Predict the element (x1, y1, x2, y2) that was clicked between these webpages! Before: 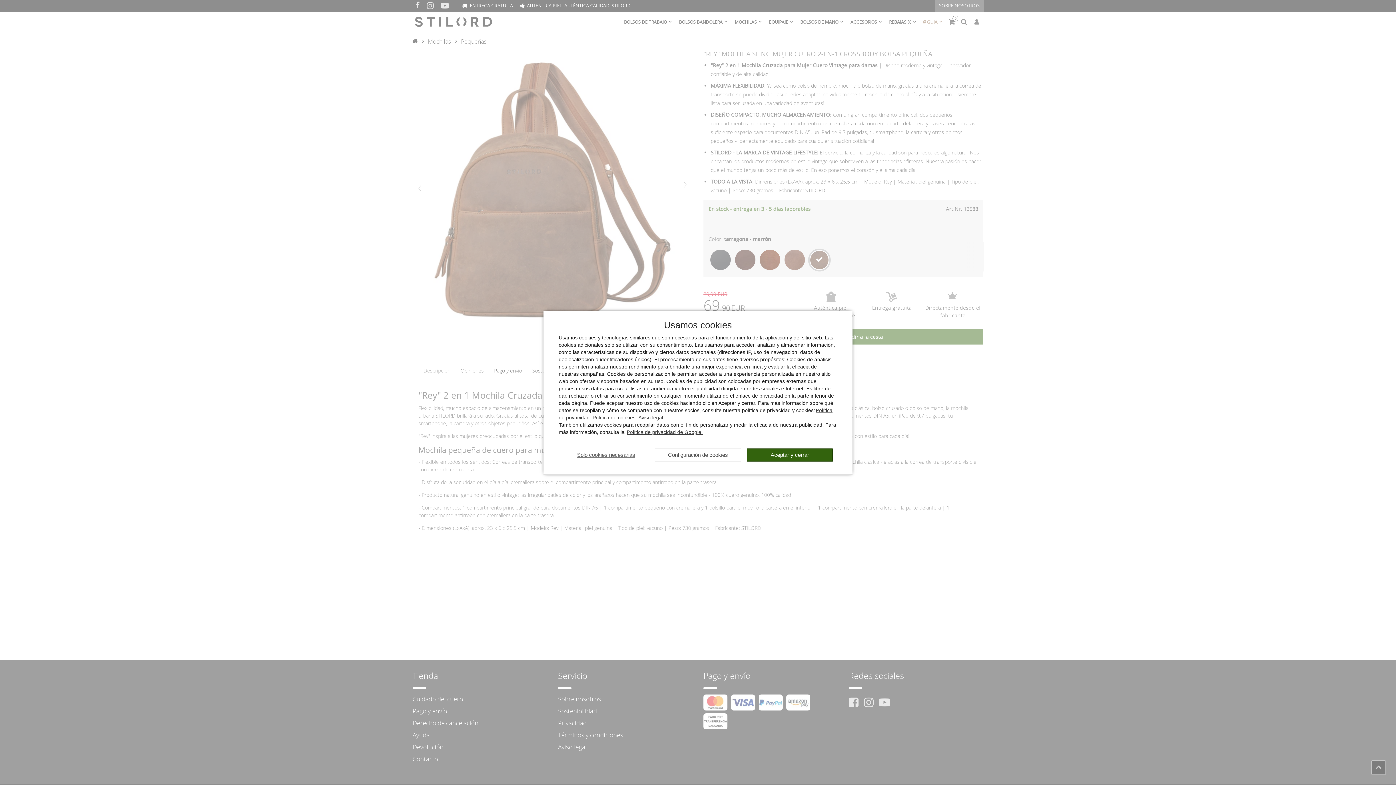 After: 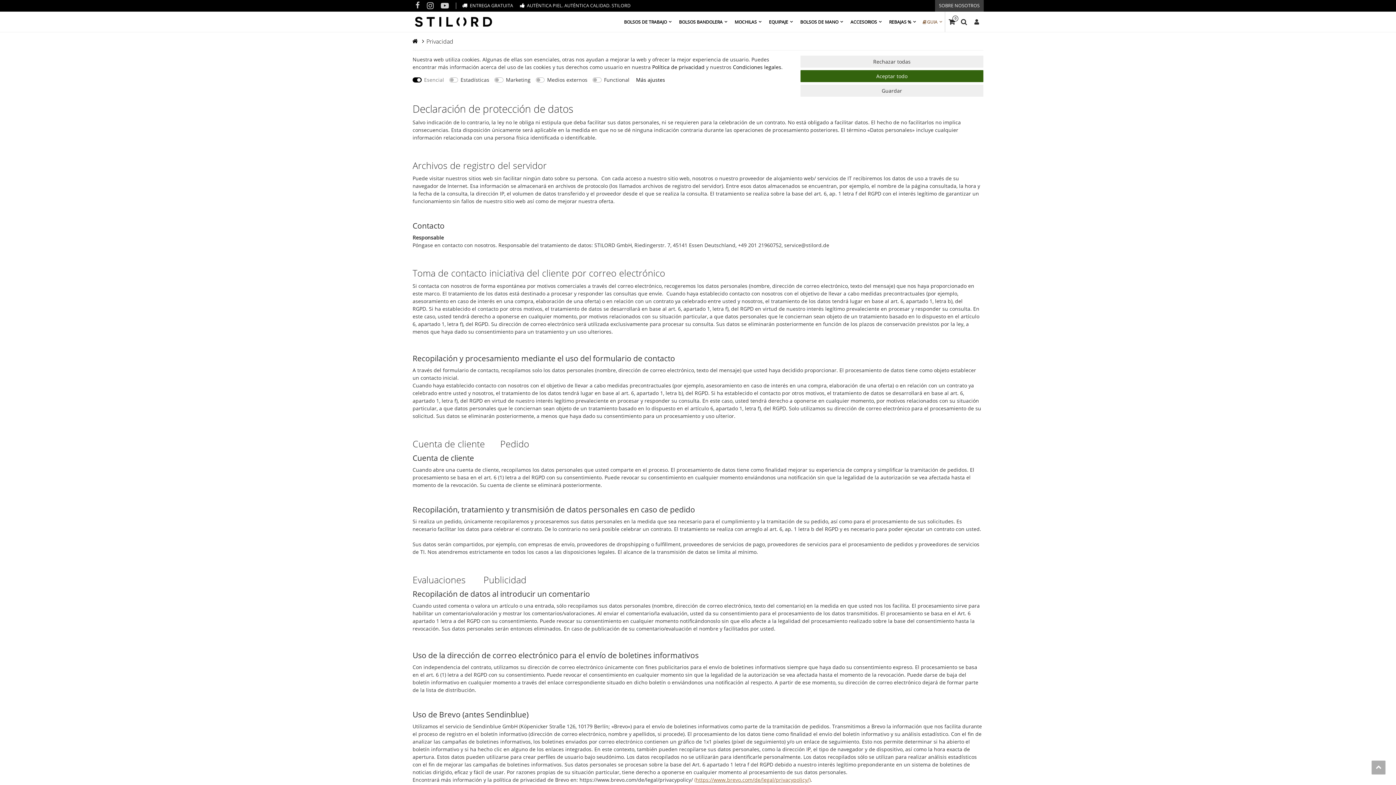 Action: label: Configuración de cookies bbox: (655, 448, 741, 461)